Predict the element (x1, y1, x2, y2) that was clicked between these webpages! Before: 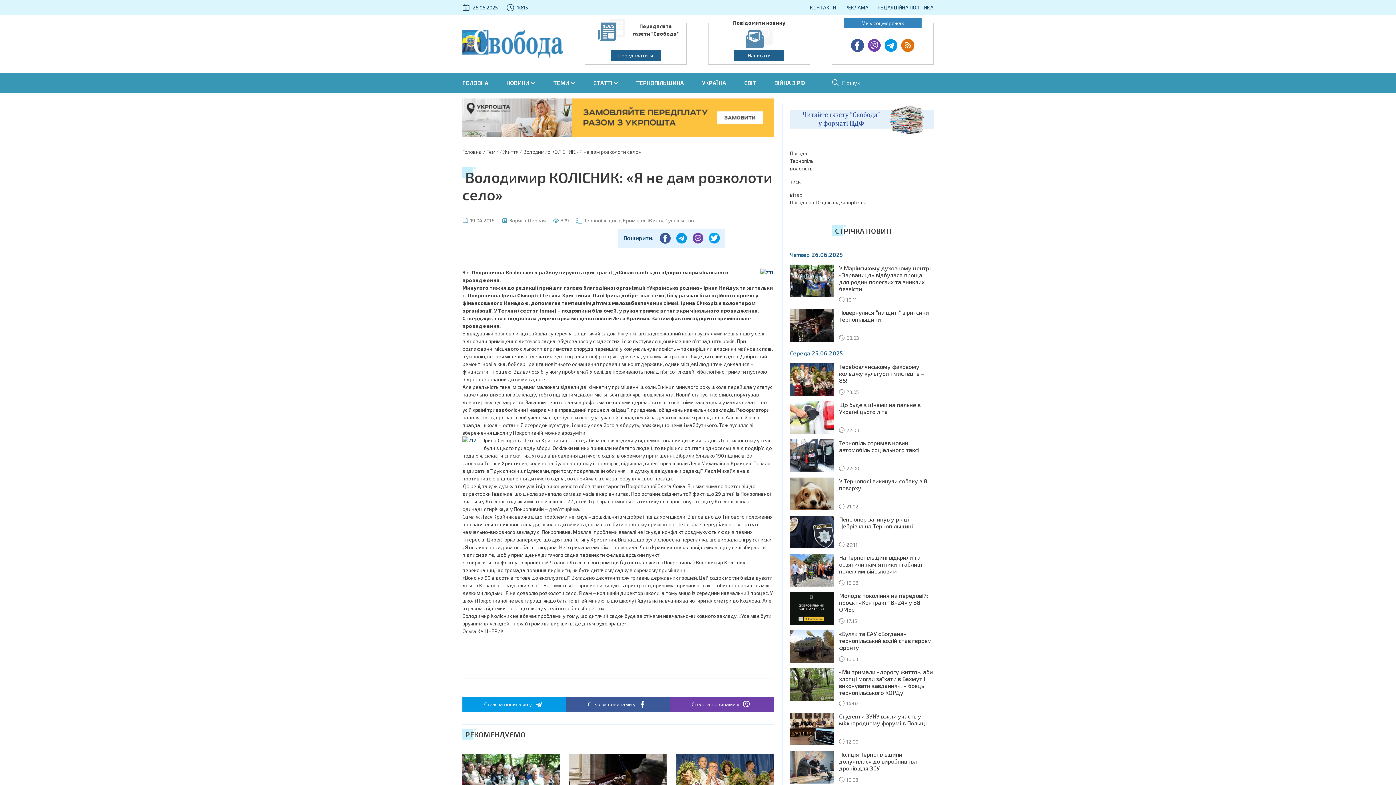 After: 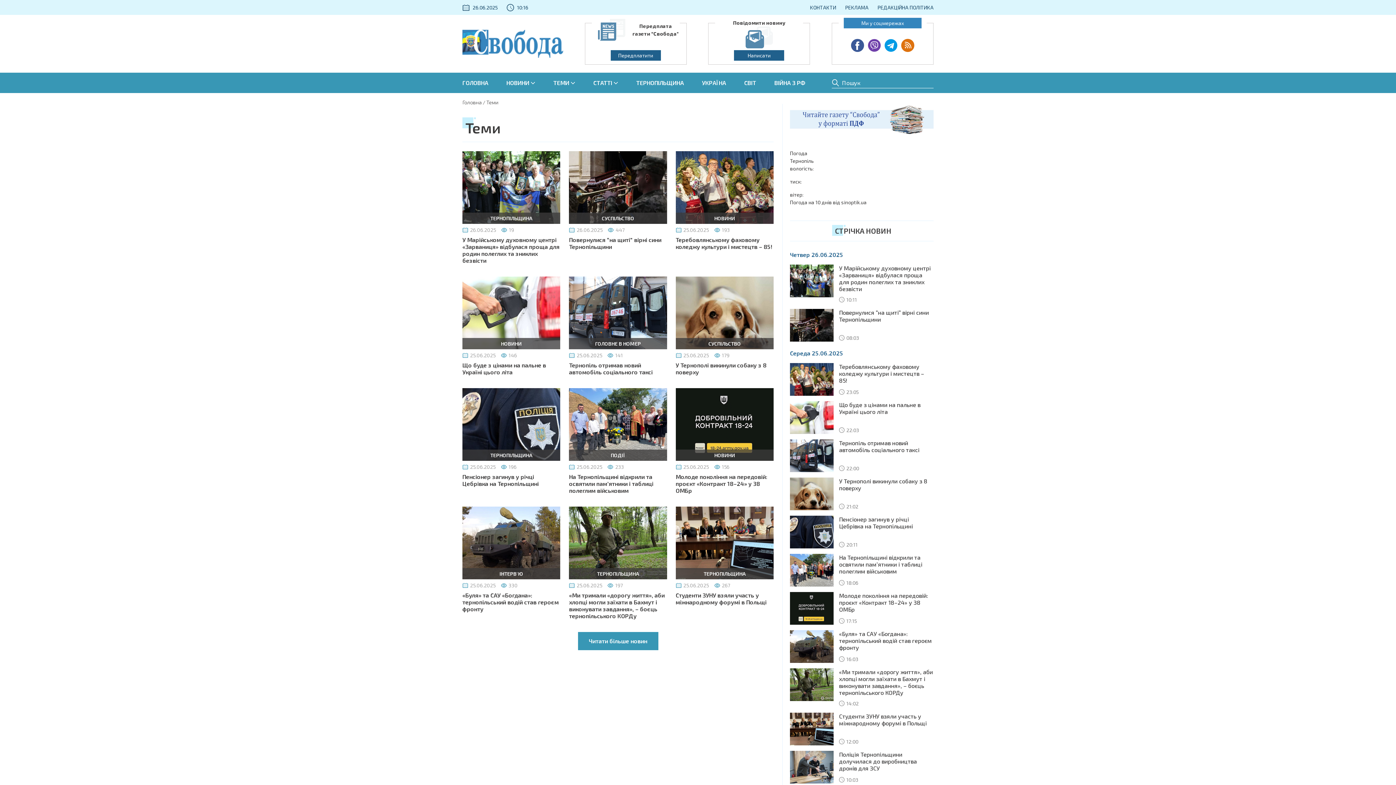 Action: label: ТЕМИ bbox: (553, 72, 569, 93)